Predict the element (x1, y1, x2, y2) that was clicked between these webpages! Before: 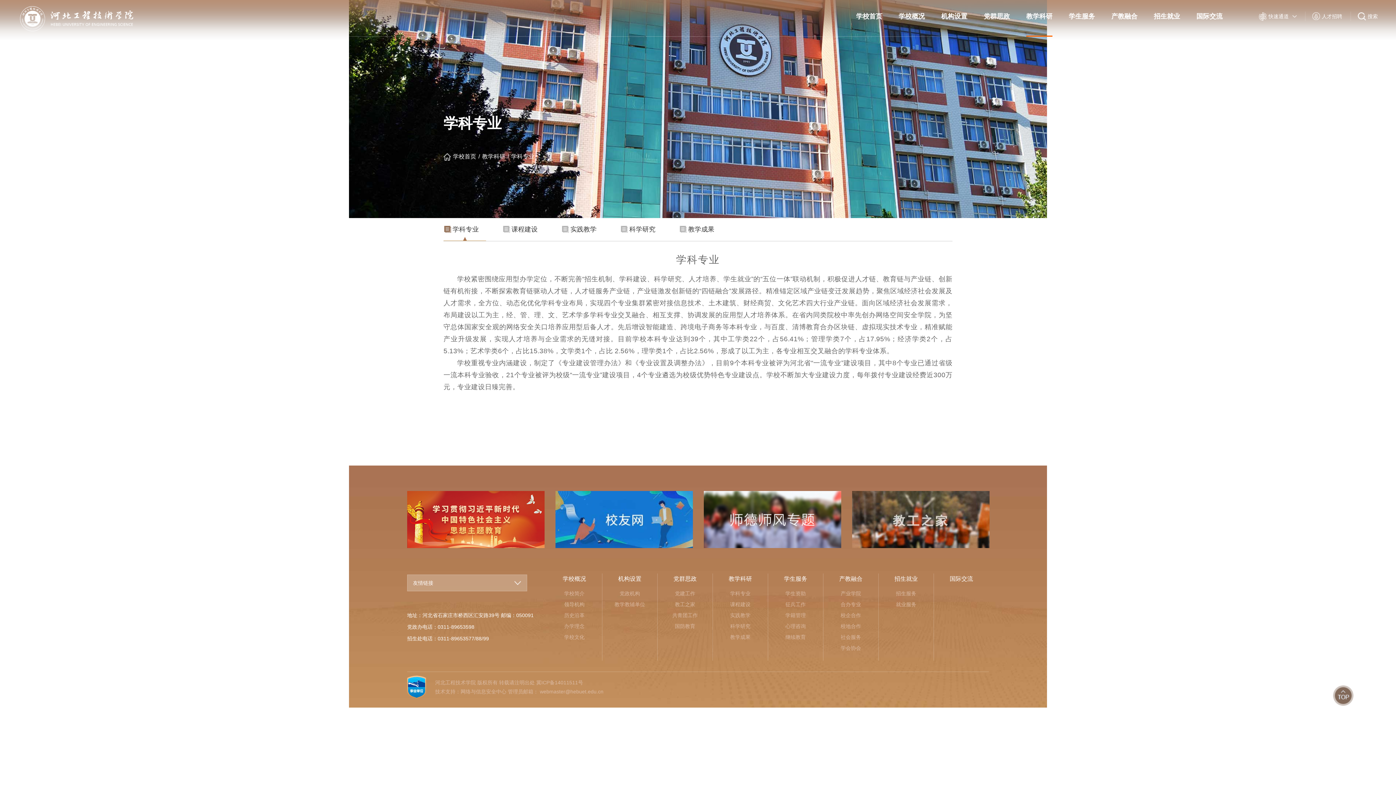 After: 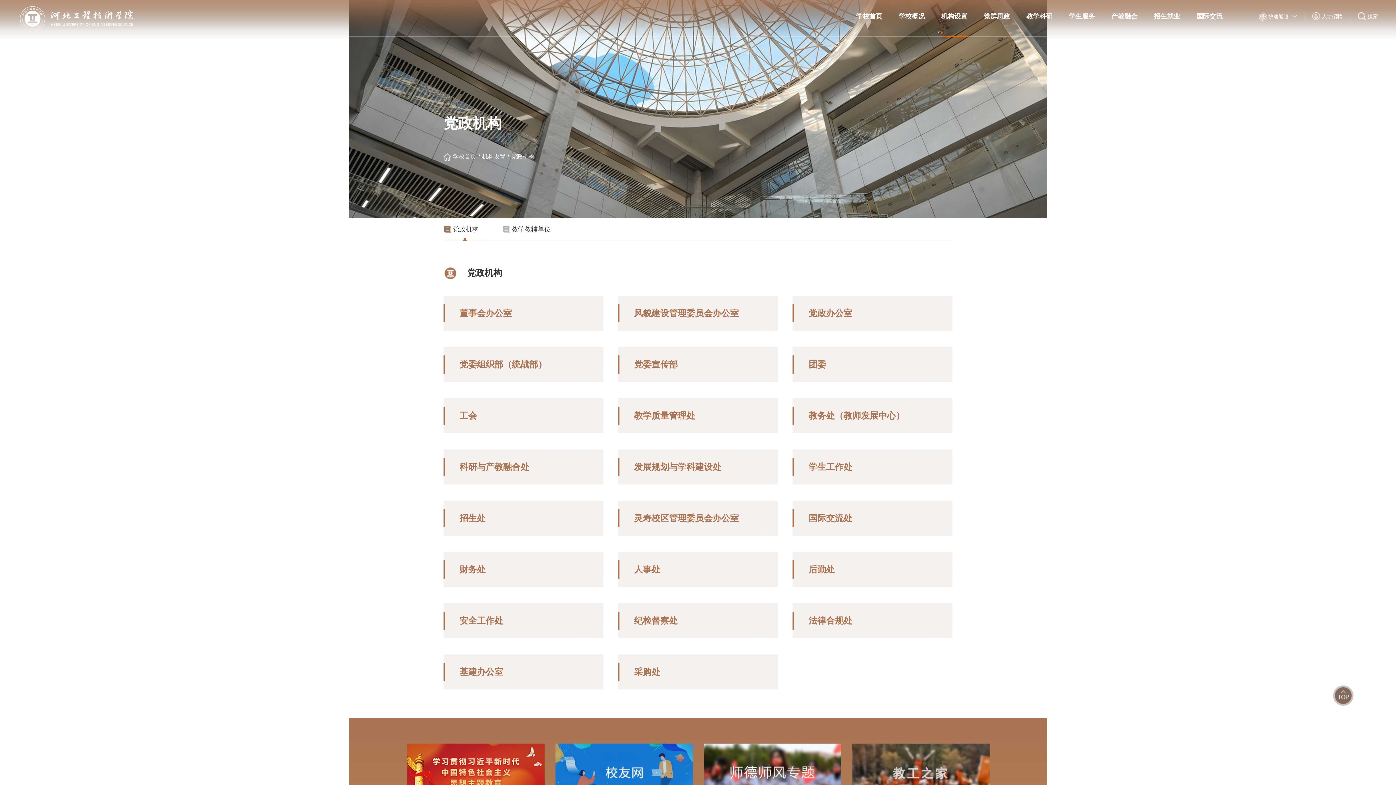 Action: bbox: (602, 588, 657, 599) label: 党政机构